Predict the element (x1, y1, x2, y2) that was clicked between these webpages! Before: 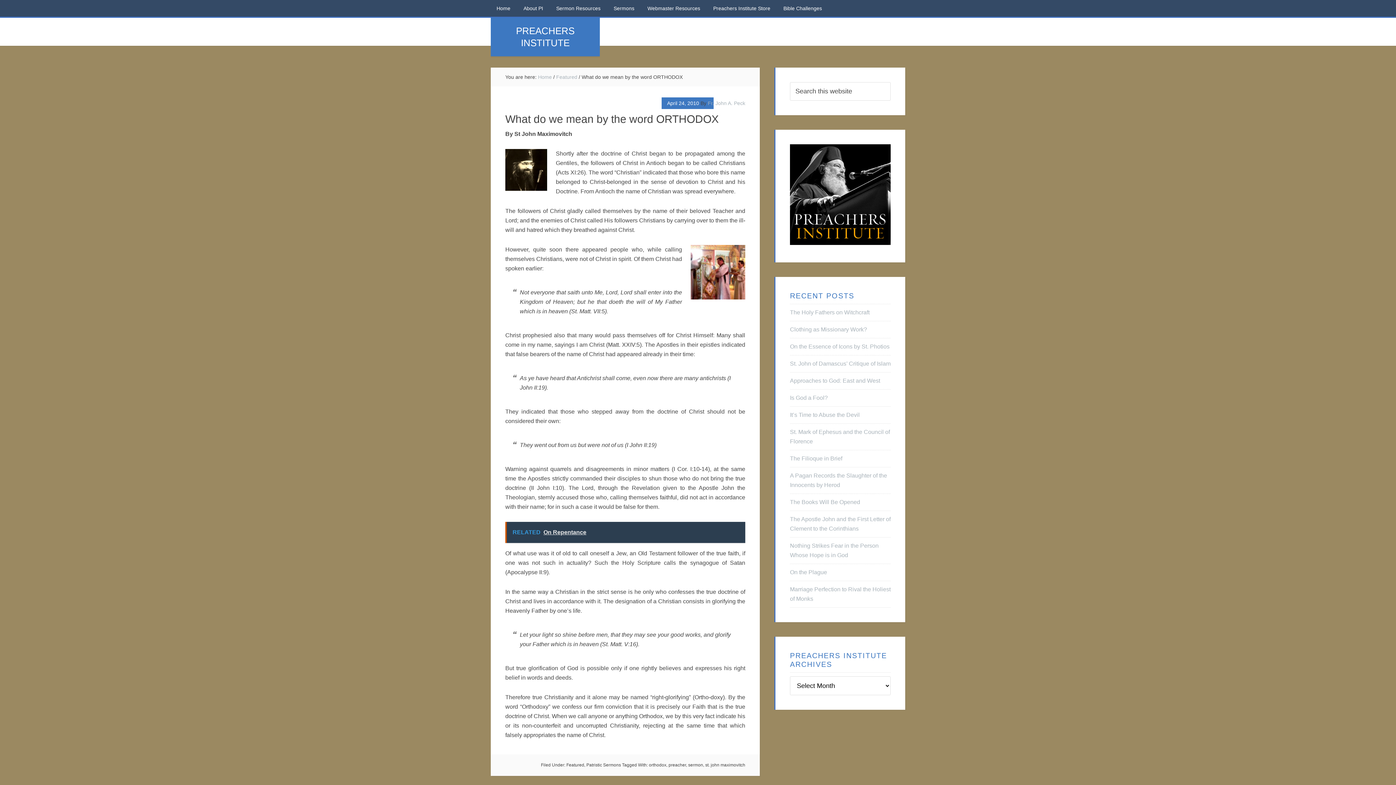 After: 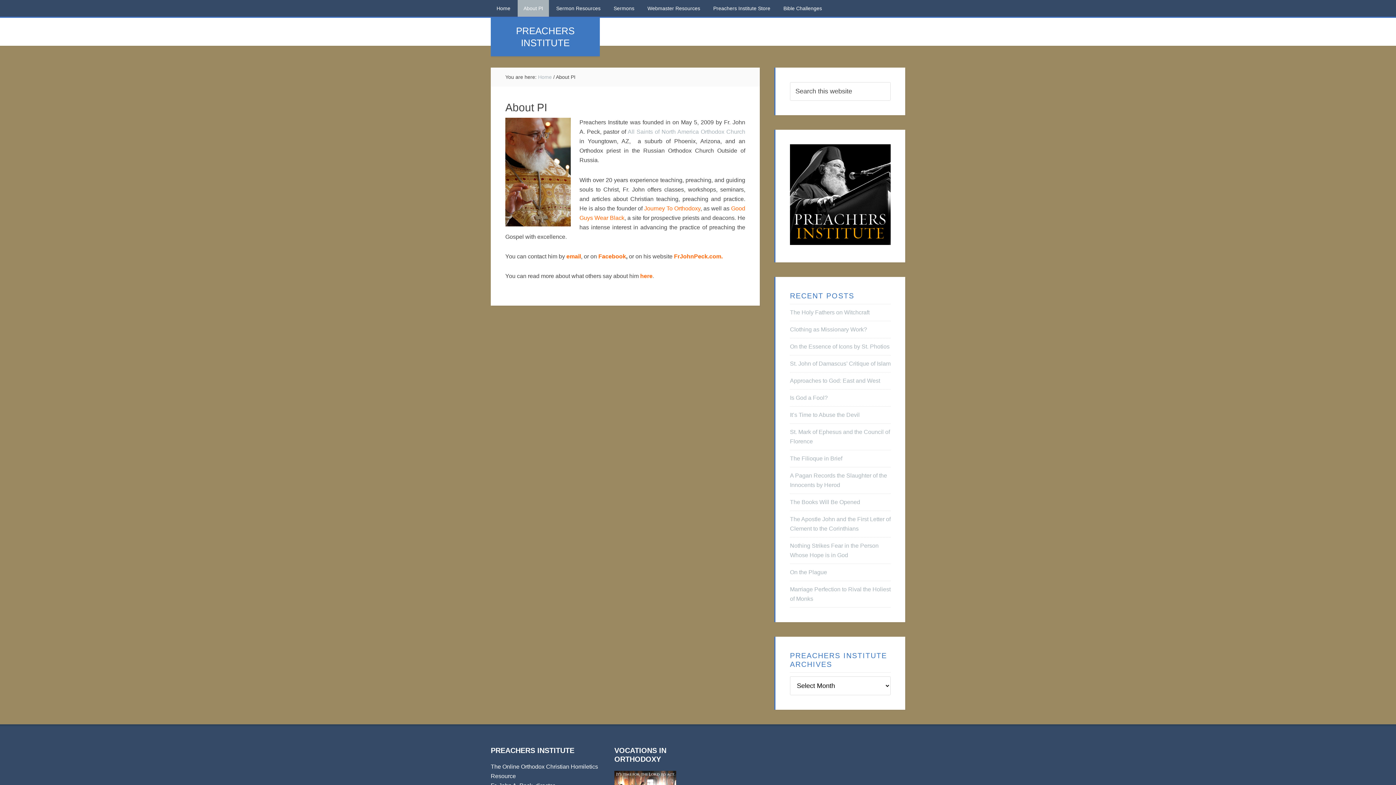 Action: label: About PI bbox: (517, 0, 549, 16)